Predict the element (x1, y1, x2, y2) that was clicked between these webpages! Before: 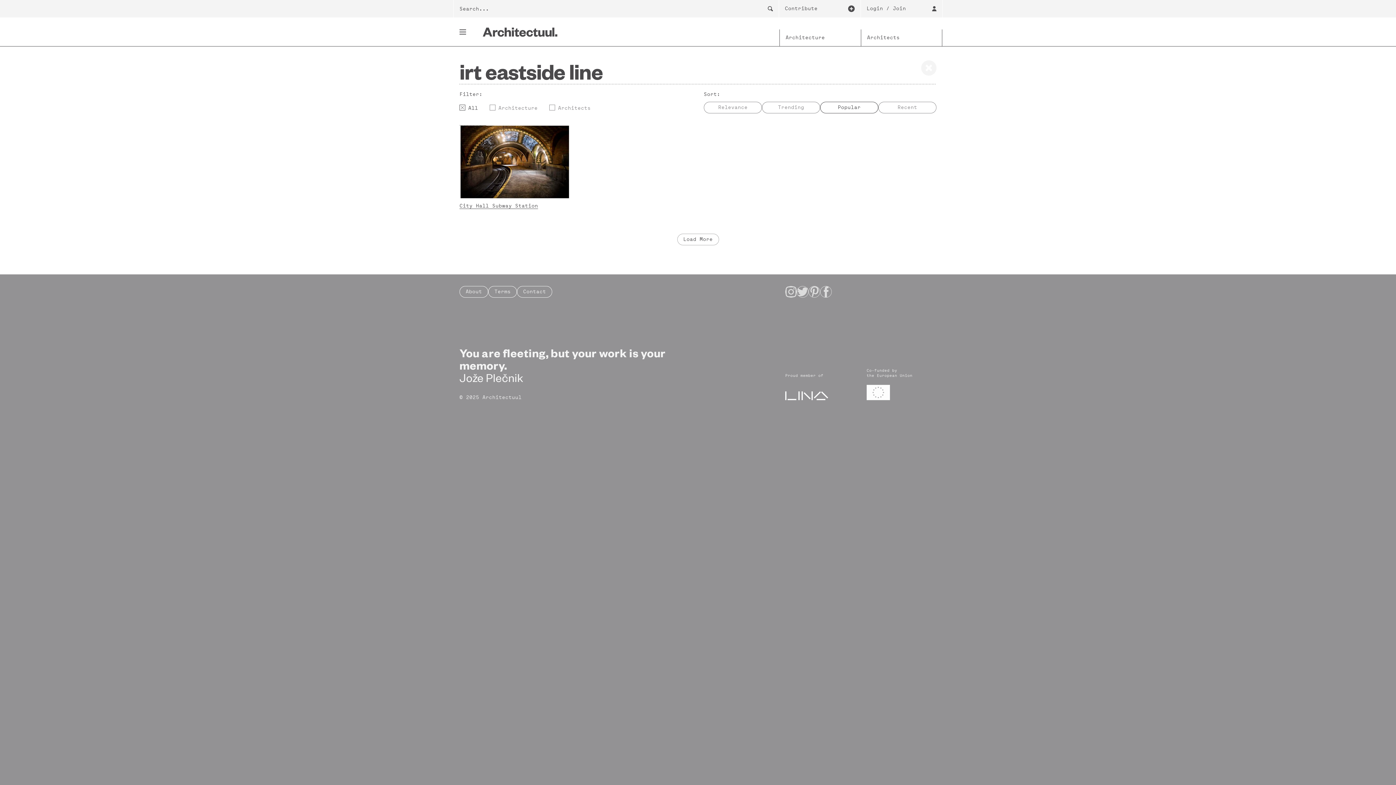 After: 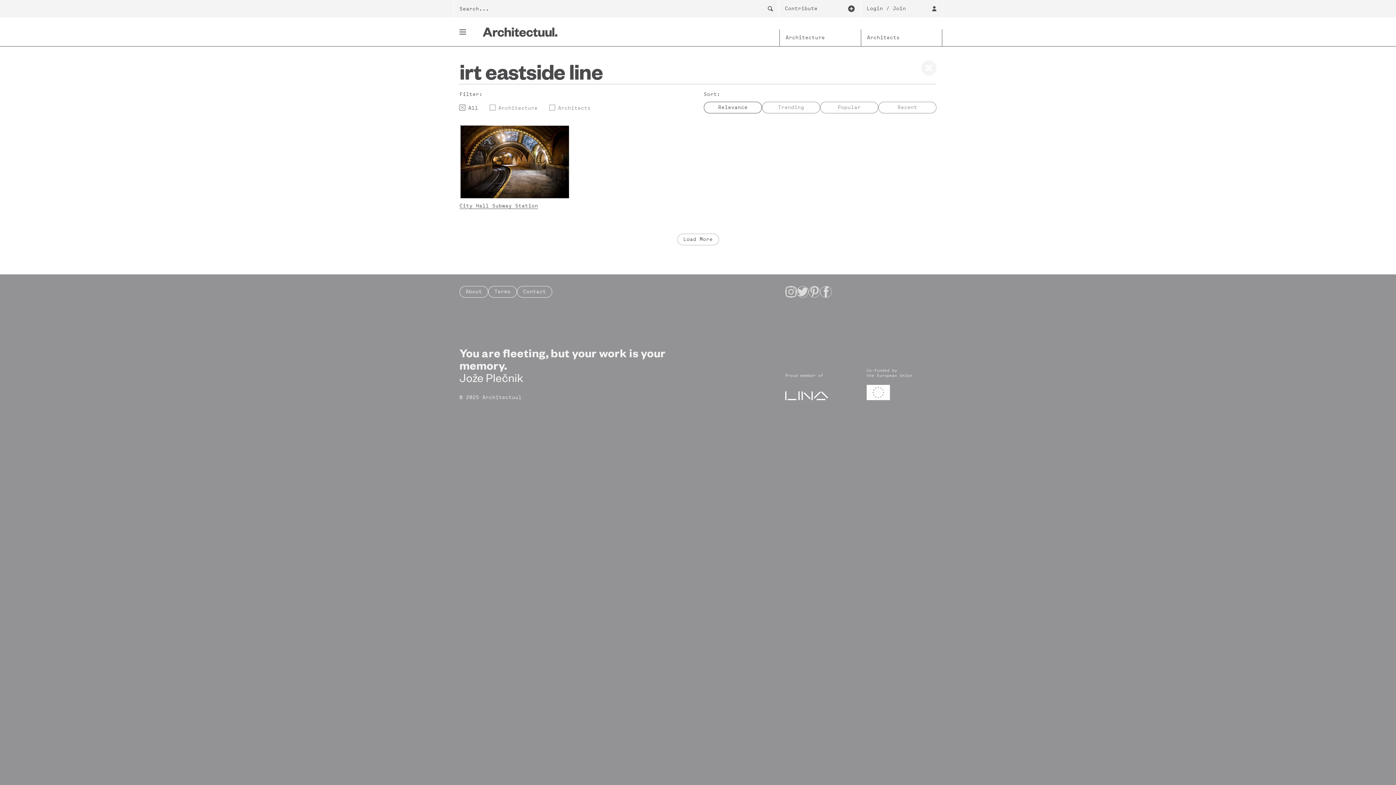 Action: bbox: (704, 101, 762, 113) label: Relevance